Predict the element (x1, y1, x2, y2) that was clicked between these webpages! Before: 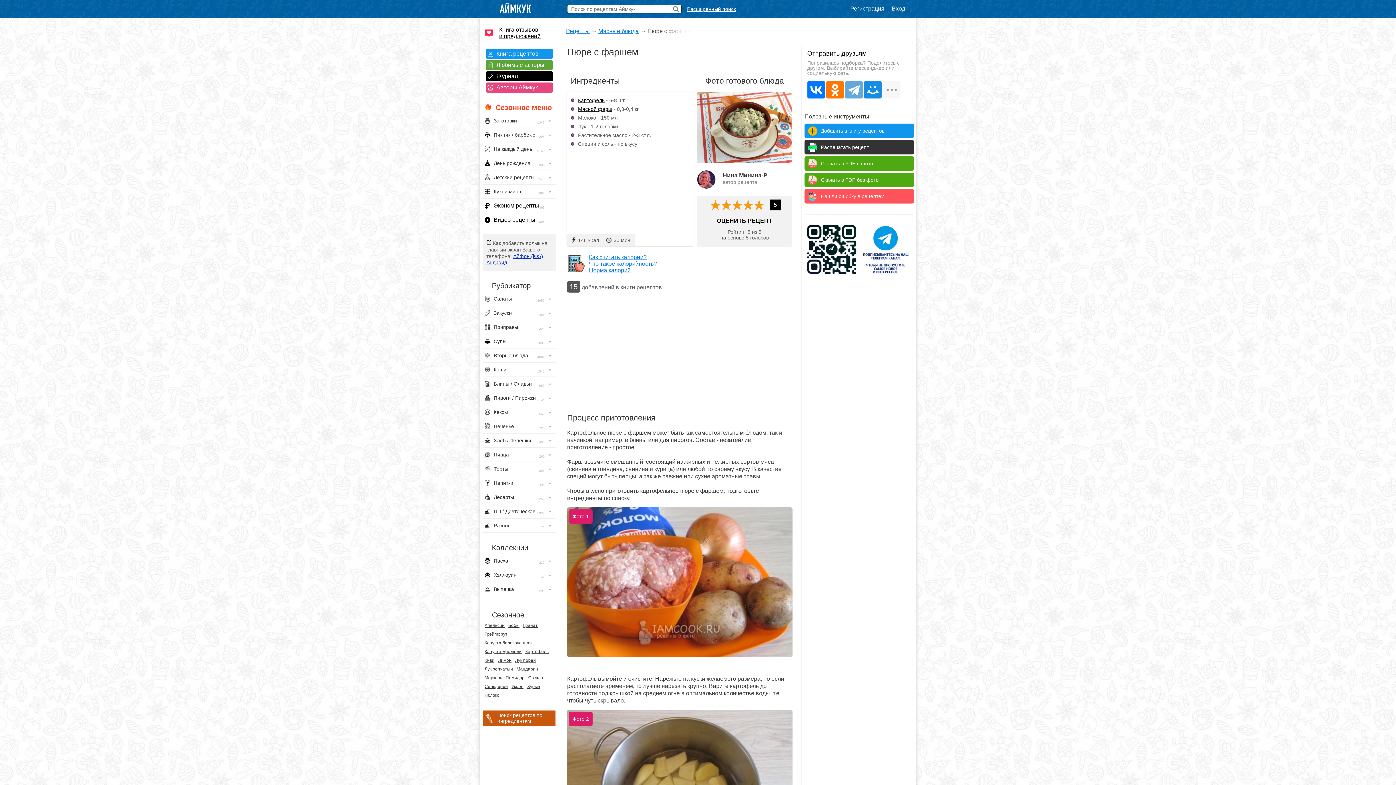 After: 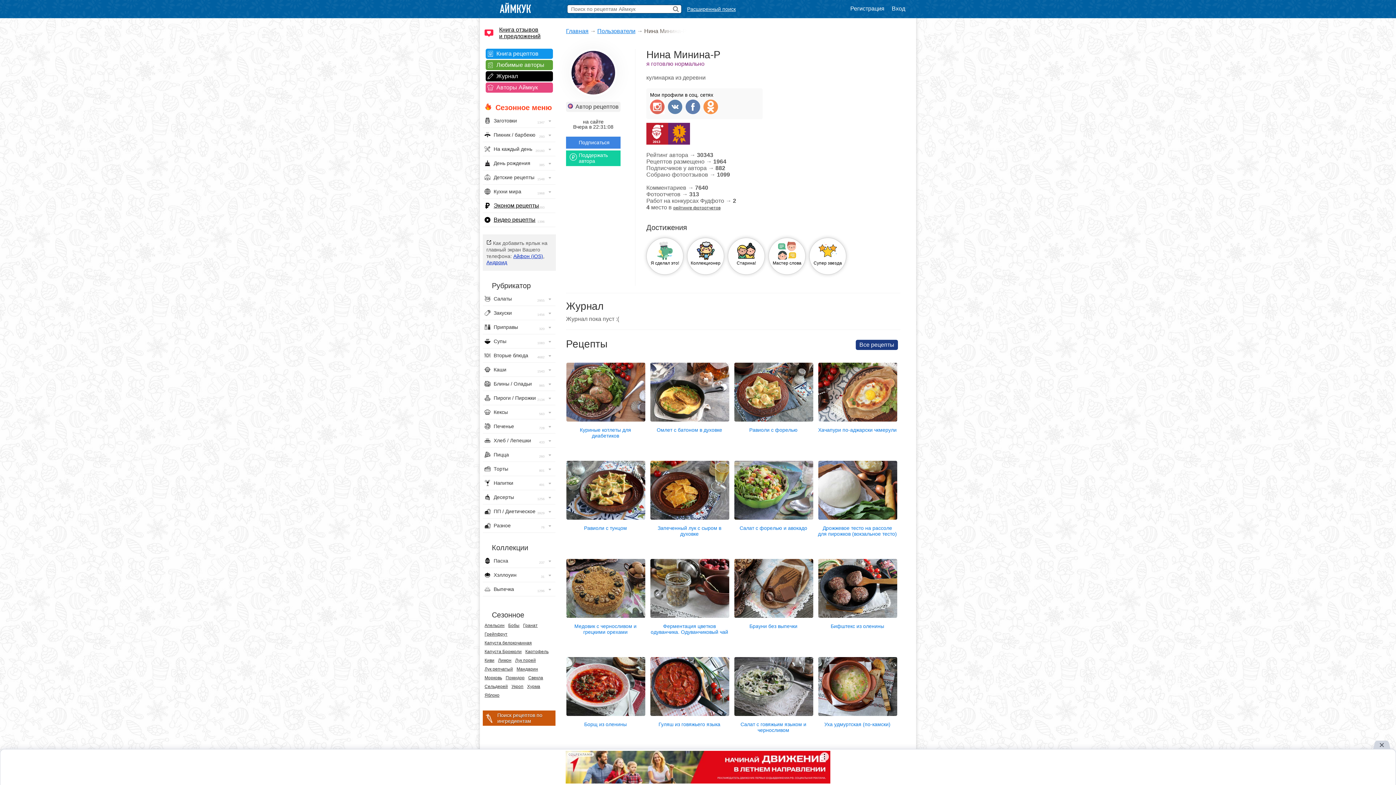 Action: bbox: (722, 172, 767, 178) label: Нина Минина-Р